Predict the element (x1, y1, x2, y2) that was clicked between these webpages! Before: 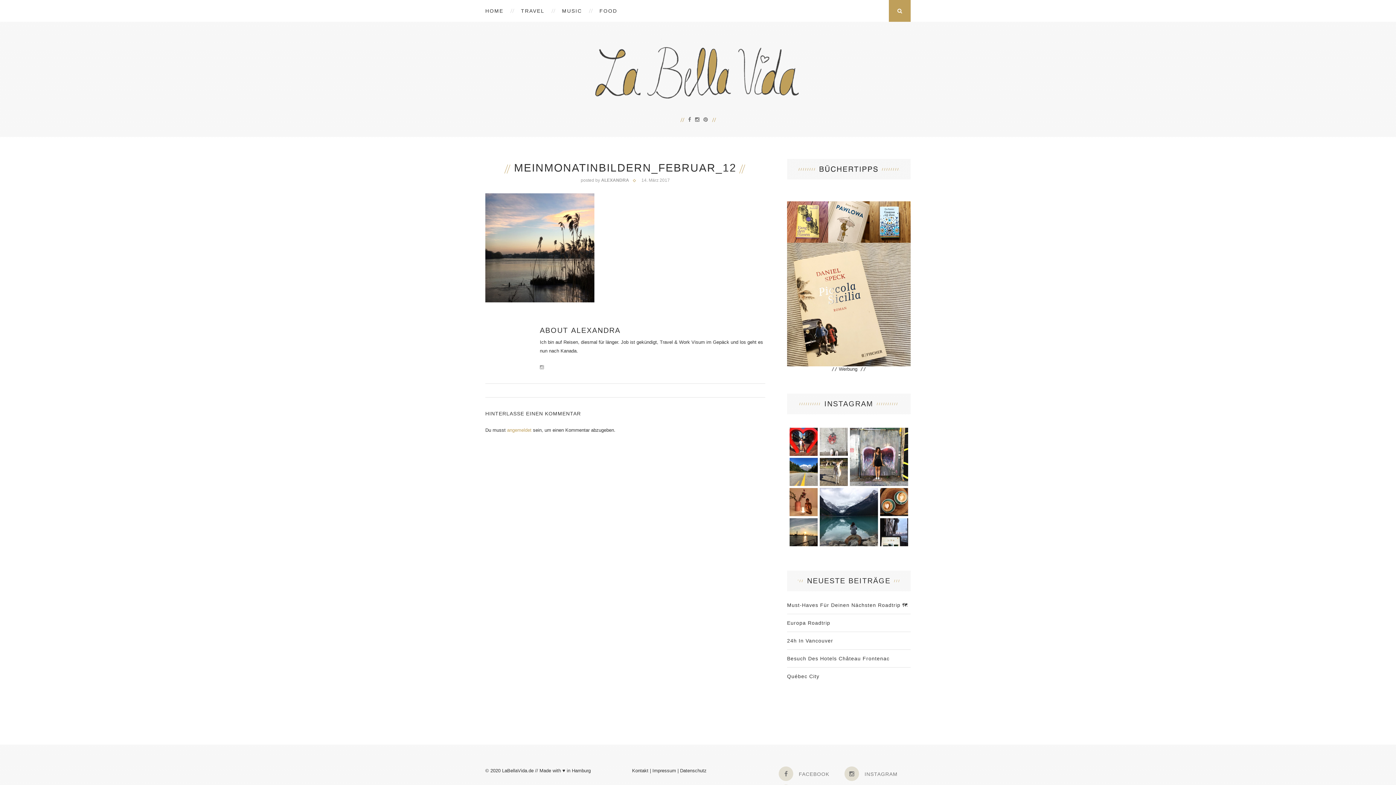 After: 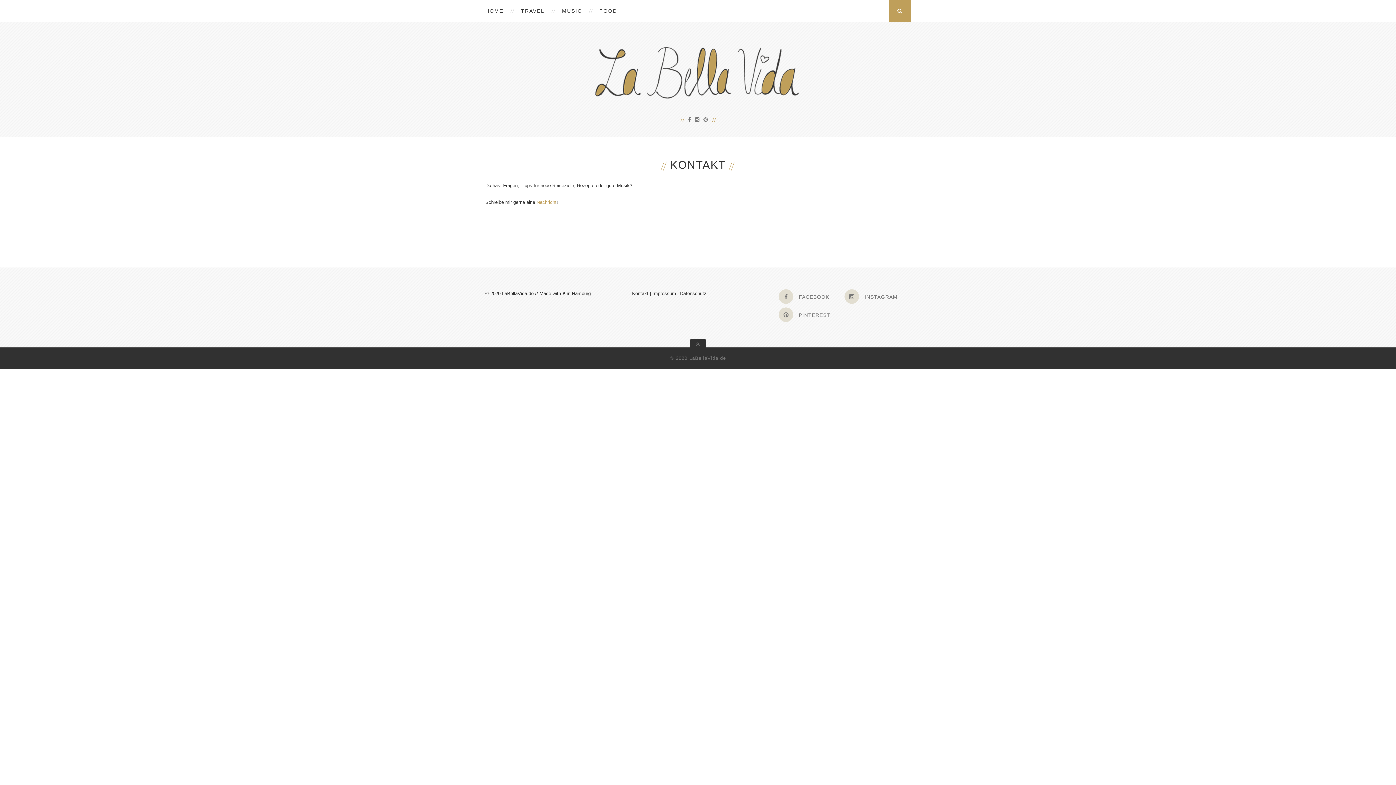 Action: label: Kontakt bbox: (632, 768, 648, 773)